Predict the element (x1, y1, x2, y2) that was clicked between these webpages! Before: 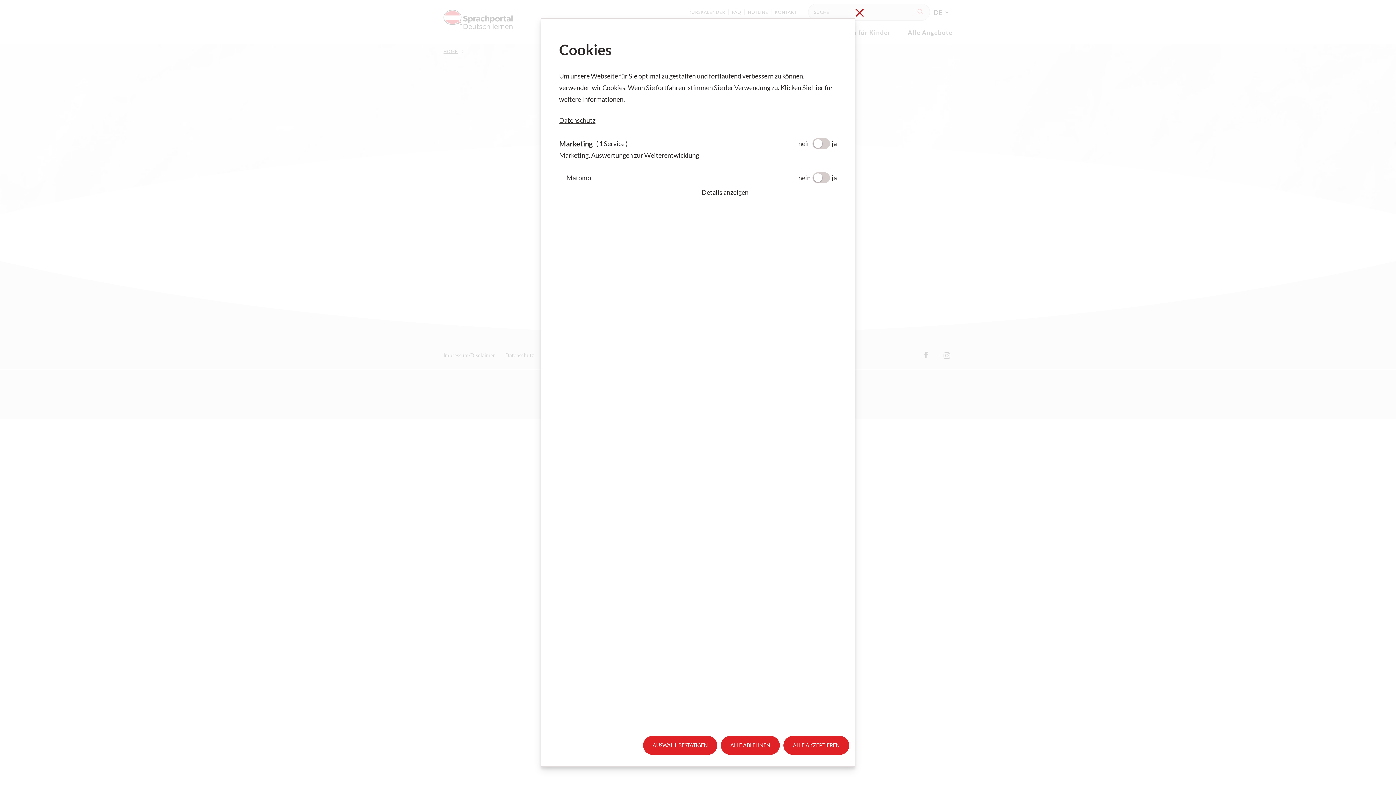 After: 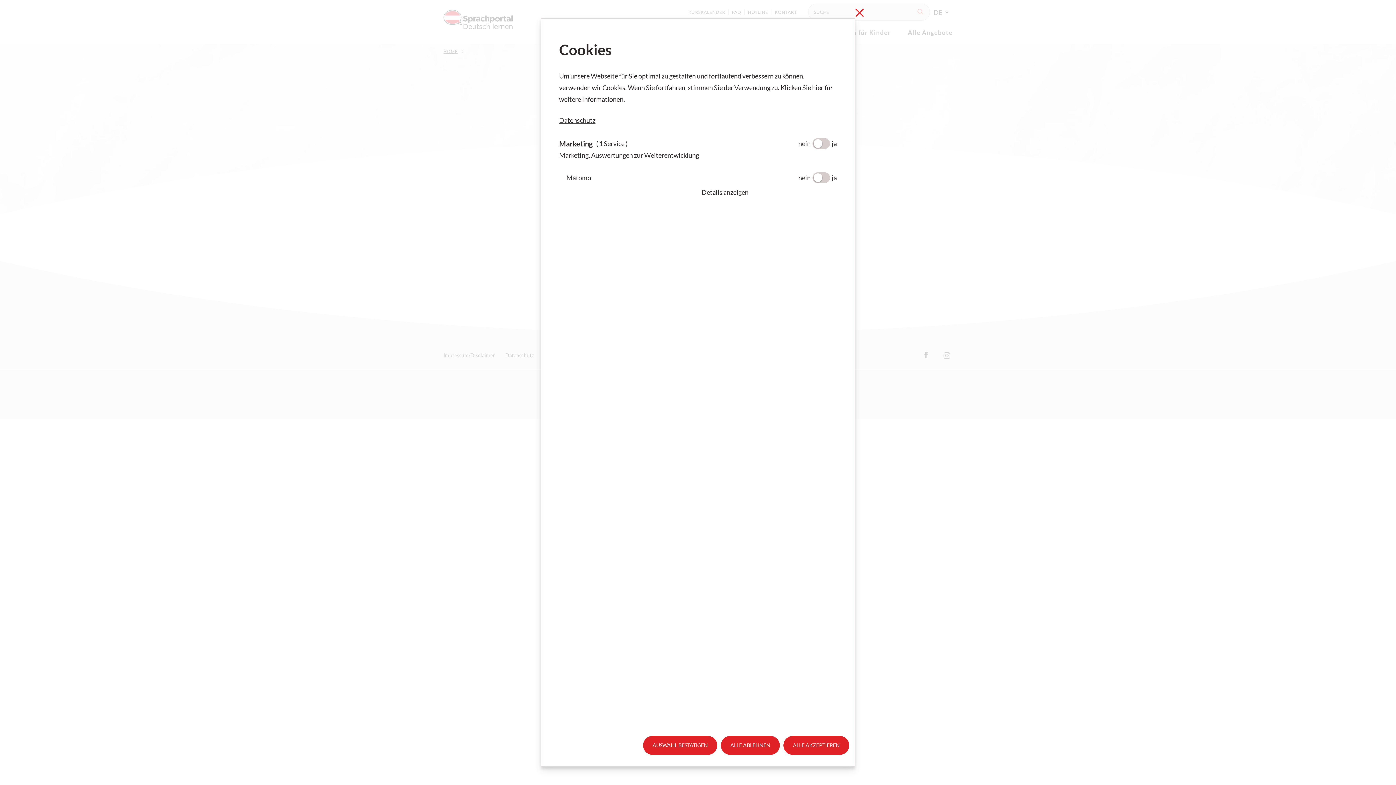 Action: label: Datenschutz bbox: (559, 116, 595, 124)